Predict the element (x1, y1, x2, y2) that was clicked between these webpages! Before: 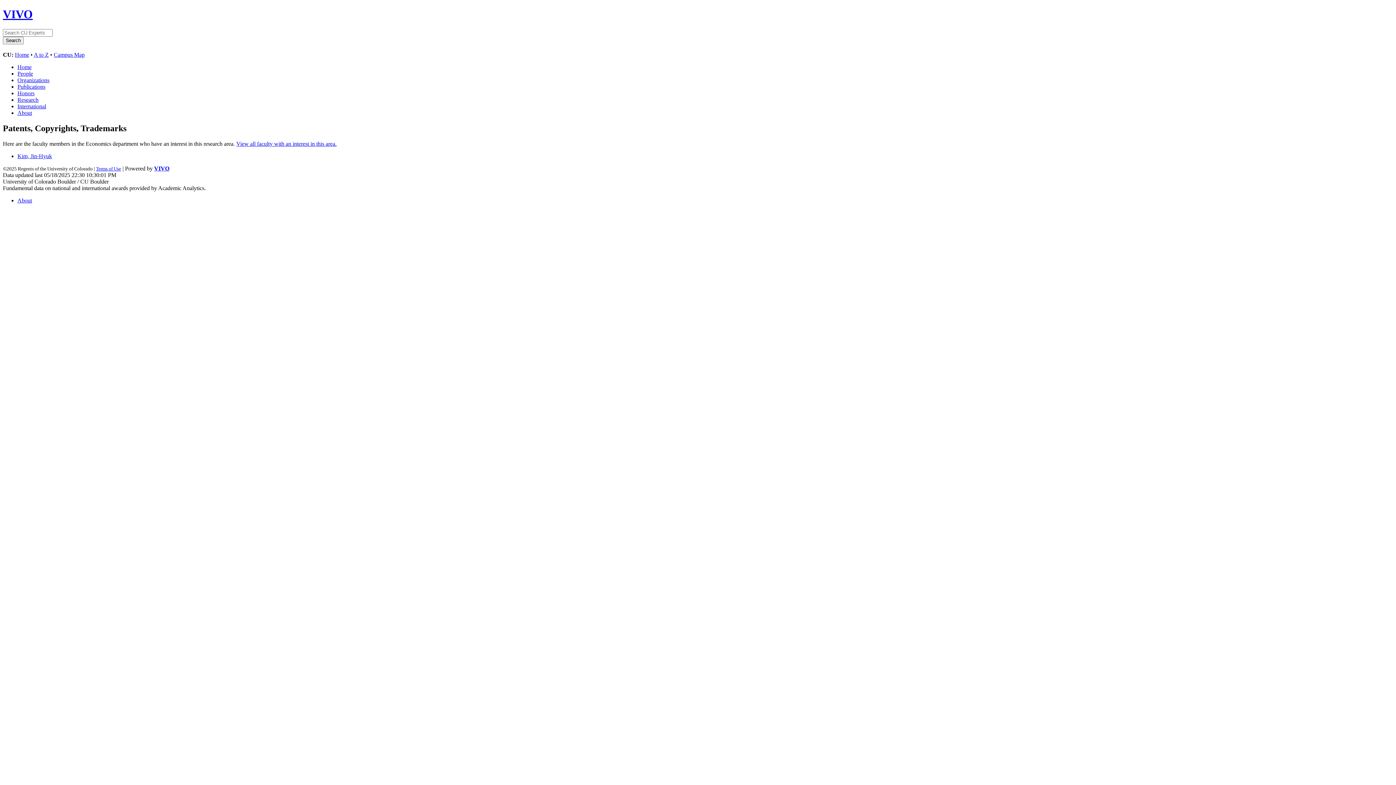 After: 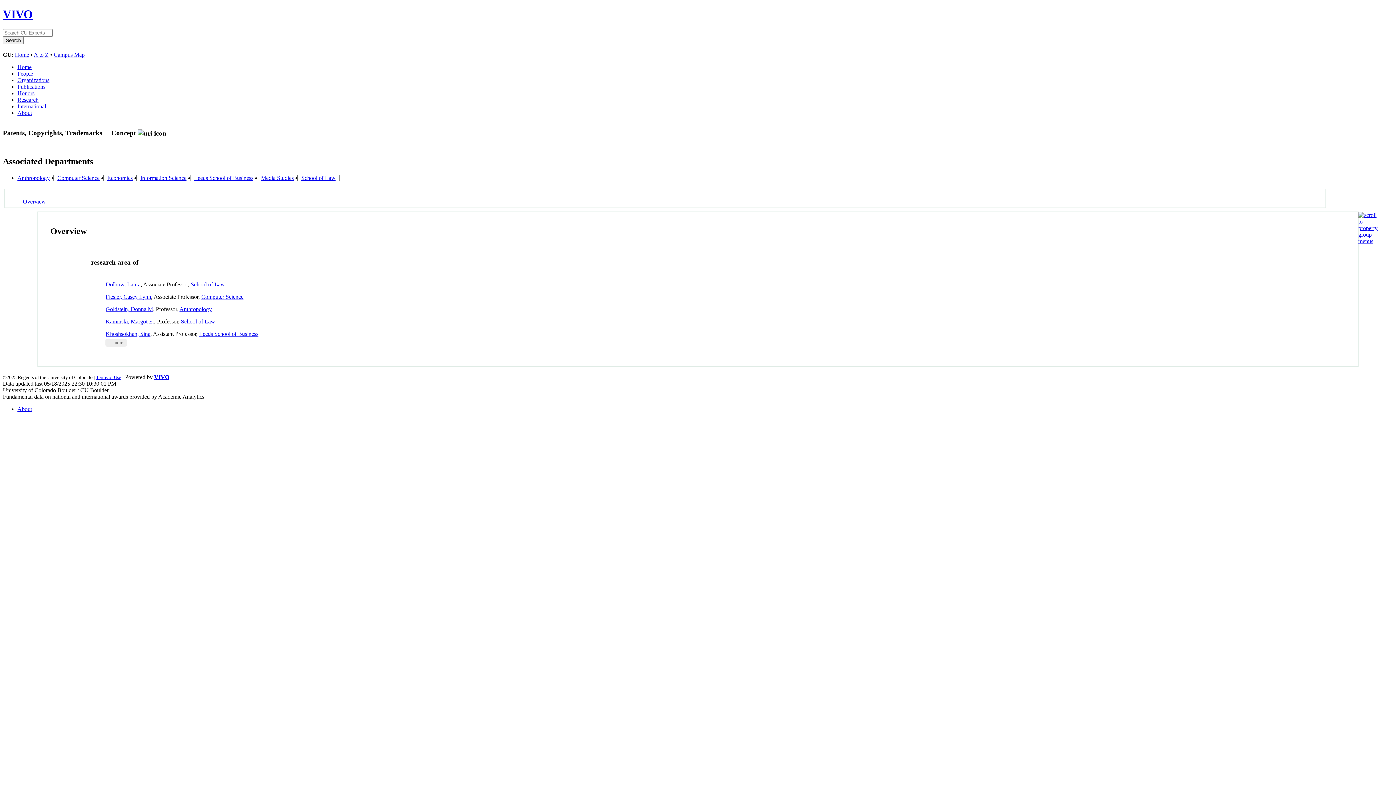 Action: label: View all faculty with an interest in this area. bbox: (236, 140, 336, 146)